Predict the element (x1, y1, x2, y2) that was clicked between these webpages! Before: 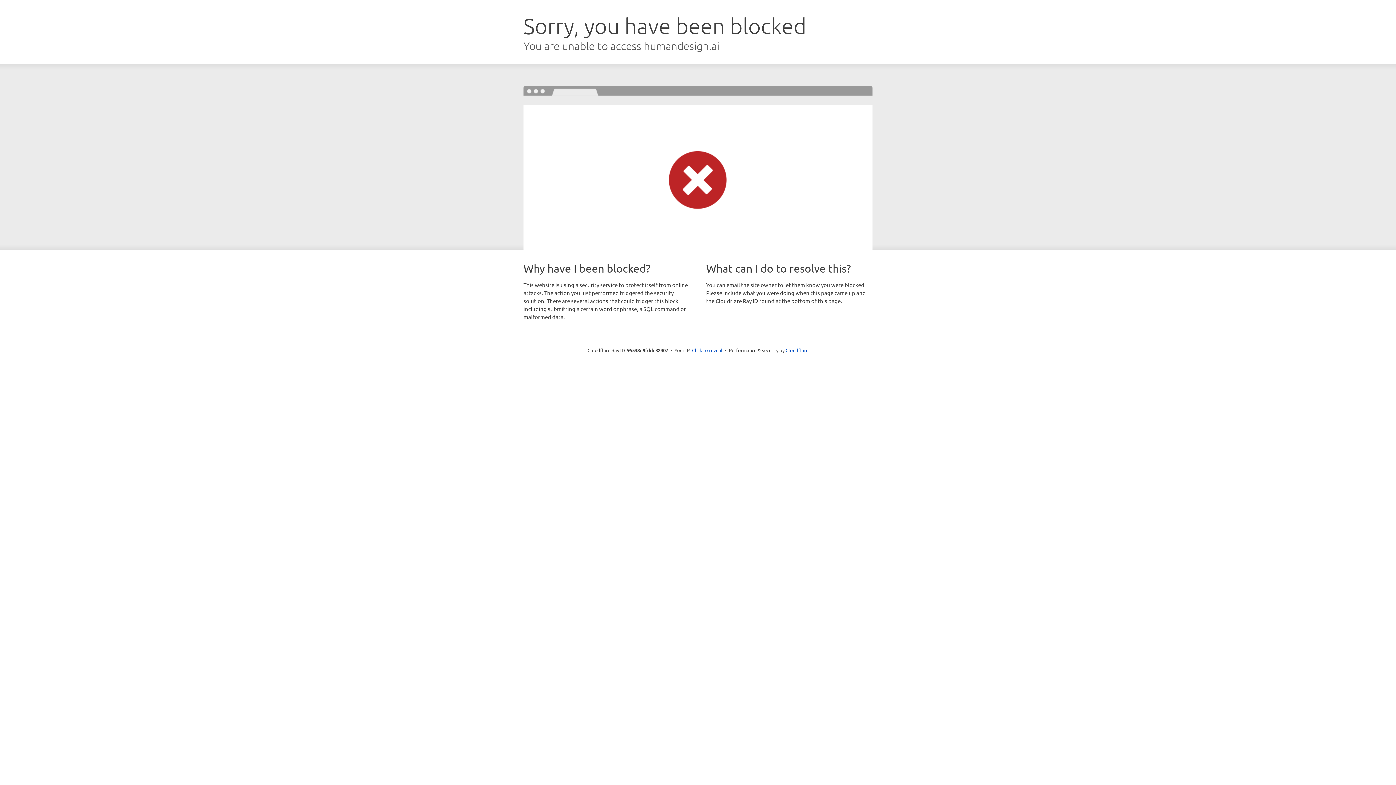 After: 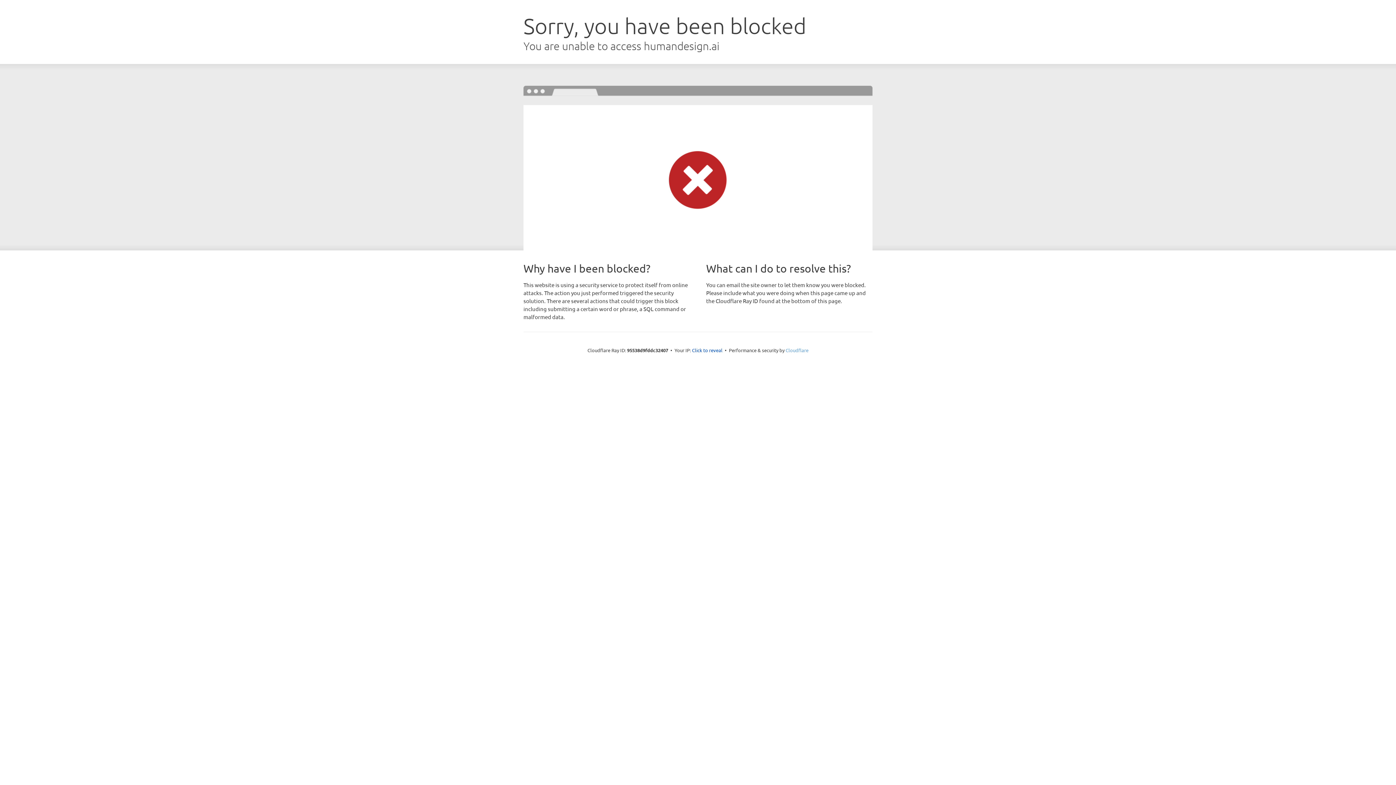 Action: label: Cloudflare bbox: (785, 347, 808, 353)